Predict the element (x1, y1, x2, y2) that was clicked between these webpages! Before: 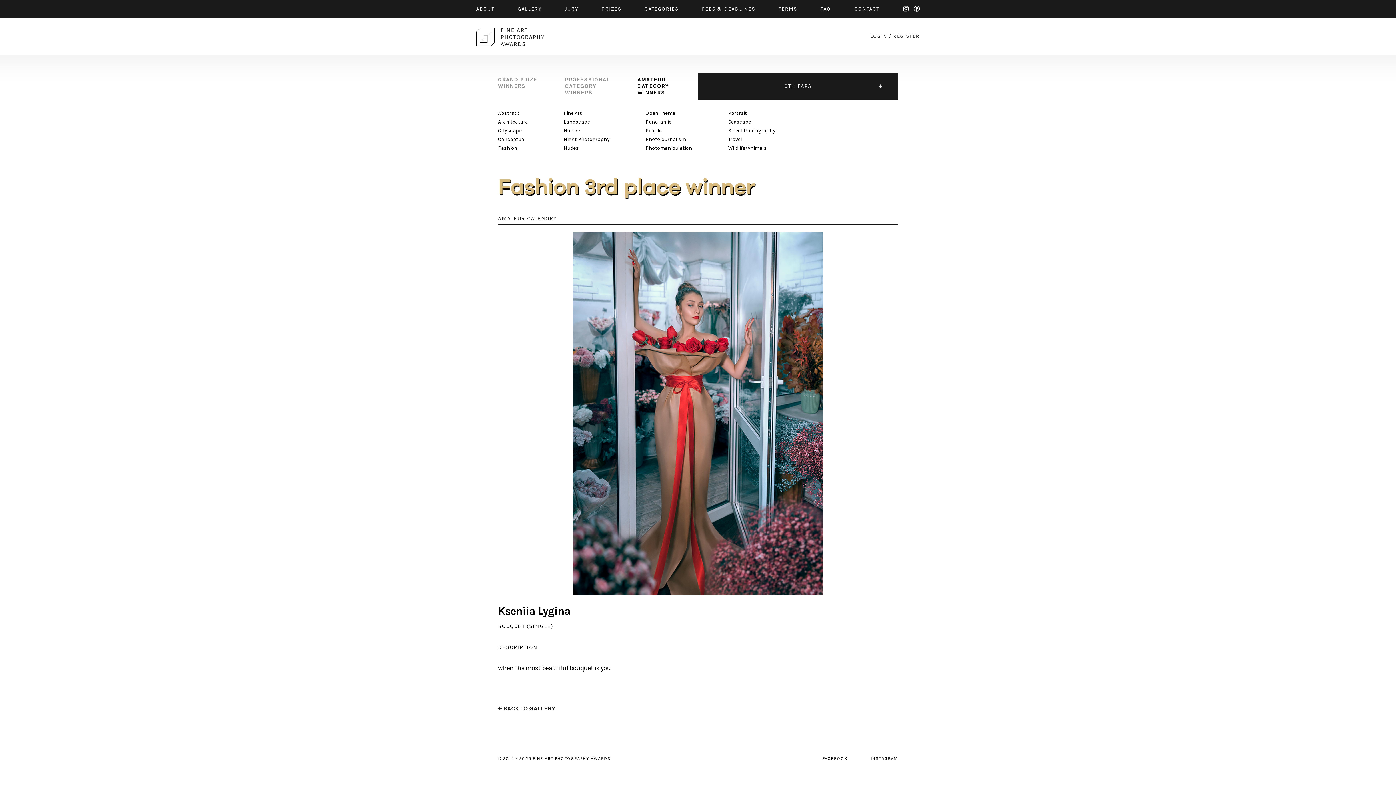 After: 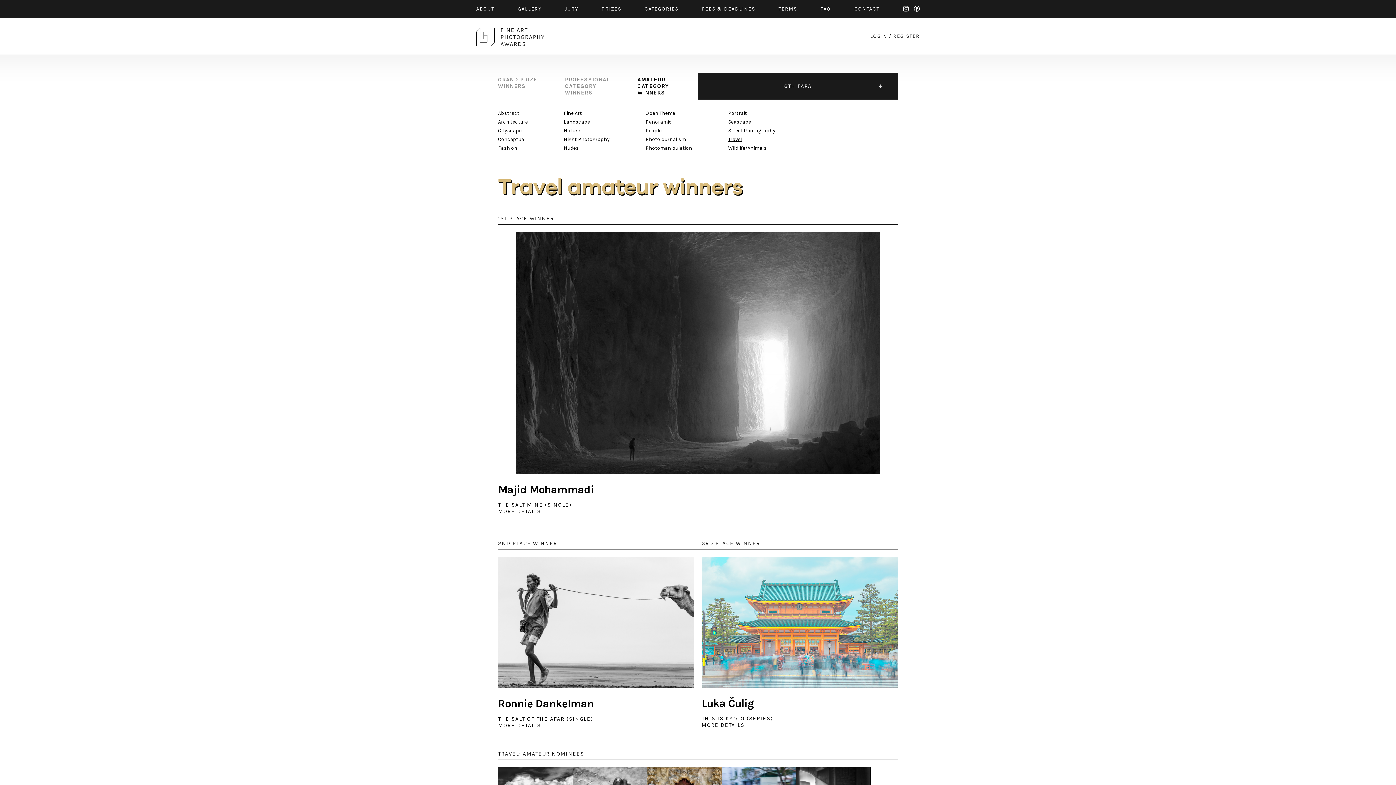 Action: label: Travel bbox: (728, 136, 742, 142)